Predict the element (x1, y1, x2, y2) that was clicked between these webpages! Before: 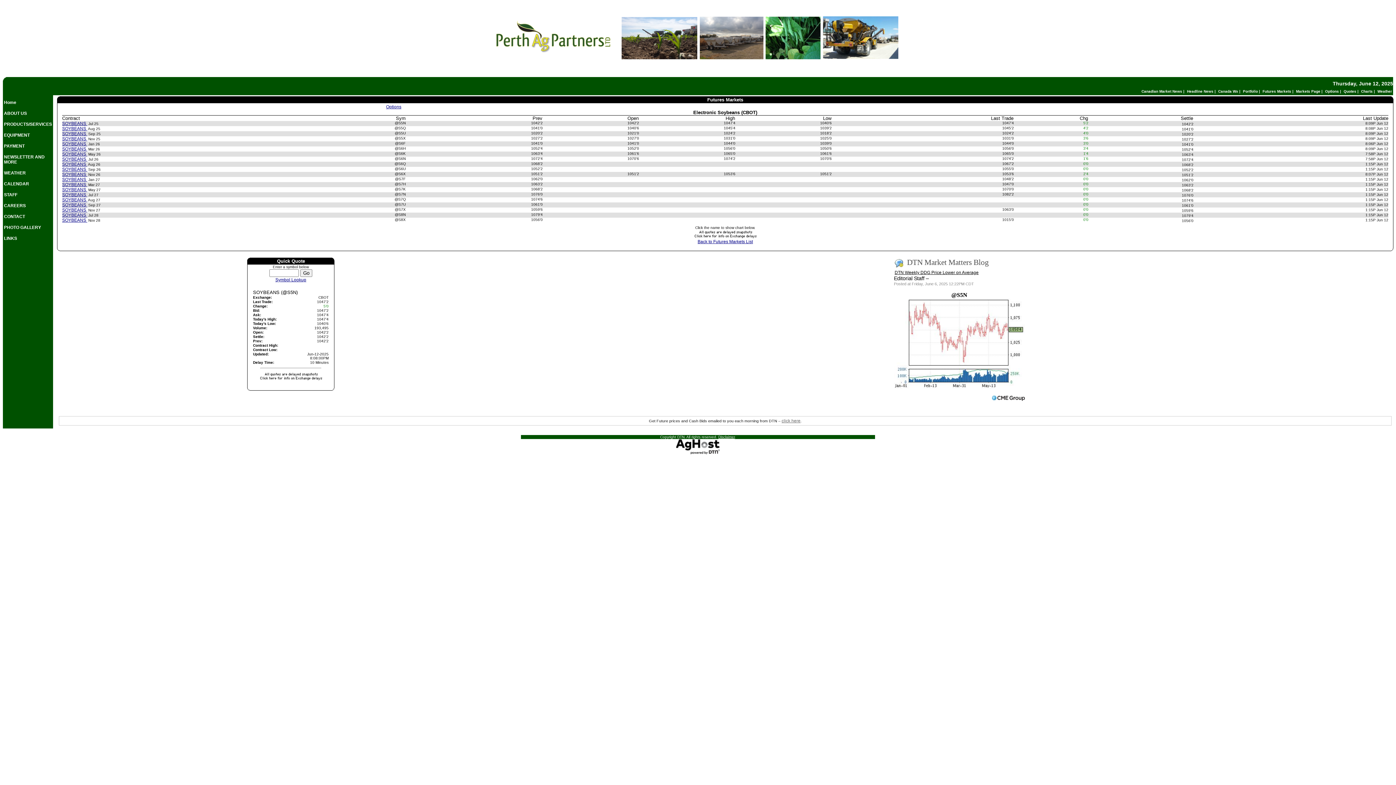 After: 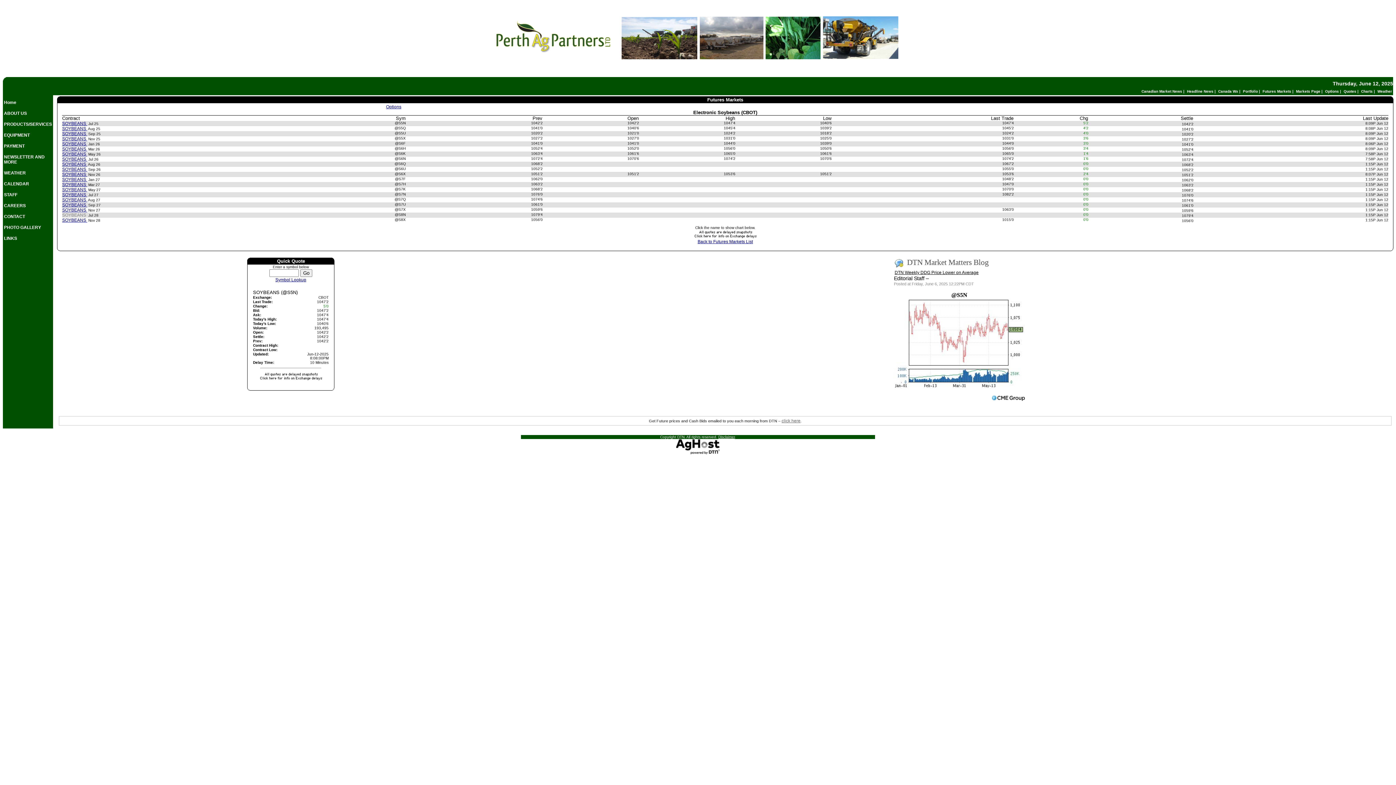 Action: label: SOYBEANS  bbox: (62, 212, 87, 217)